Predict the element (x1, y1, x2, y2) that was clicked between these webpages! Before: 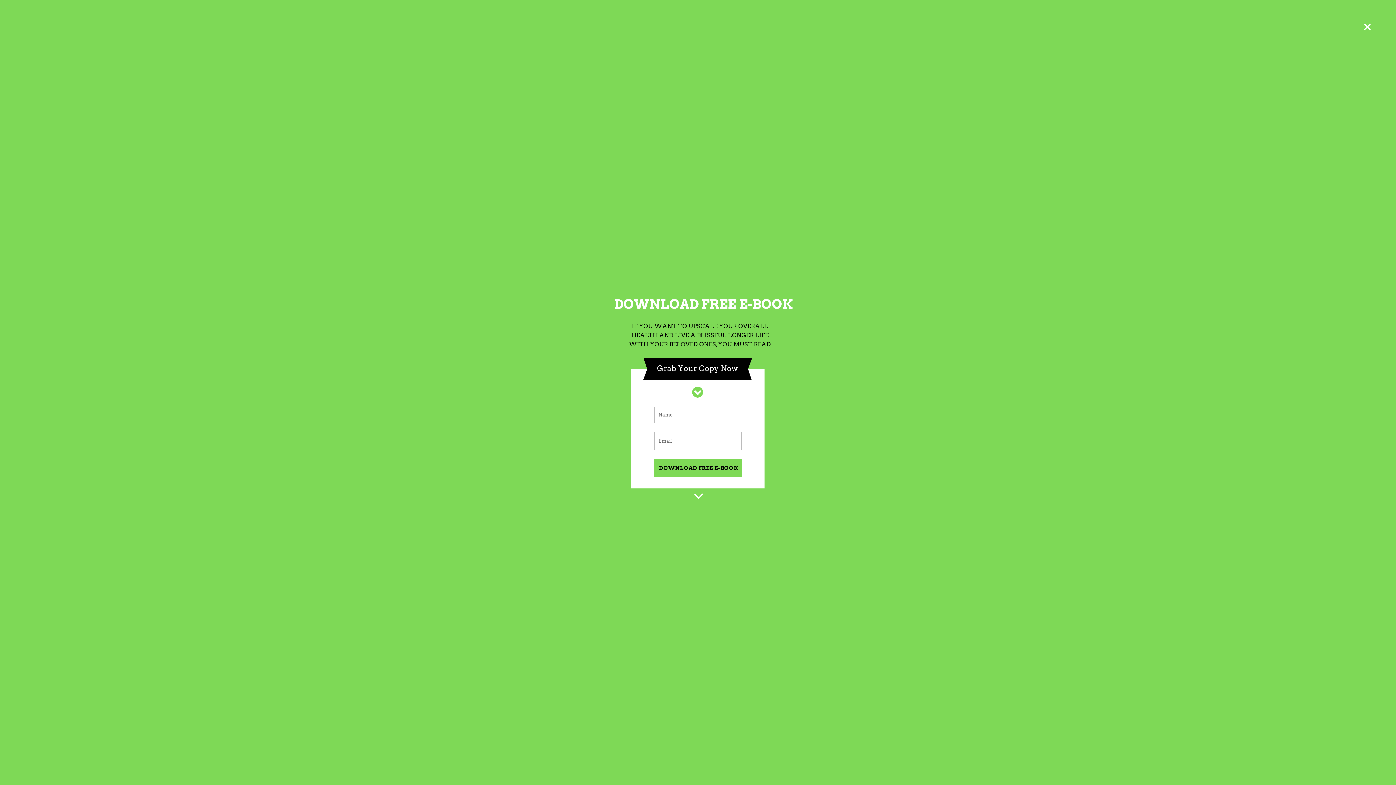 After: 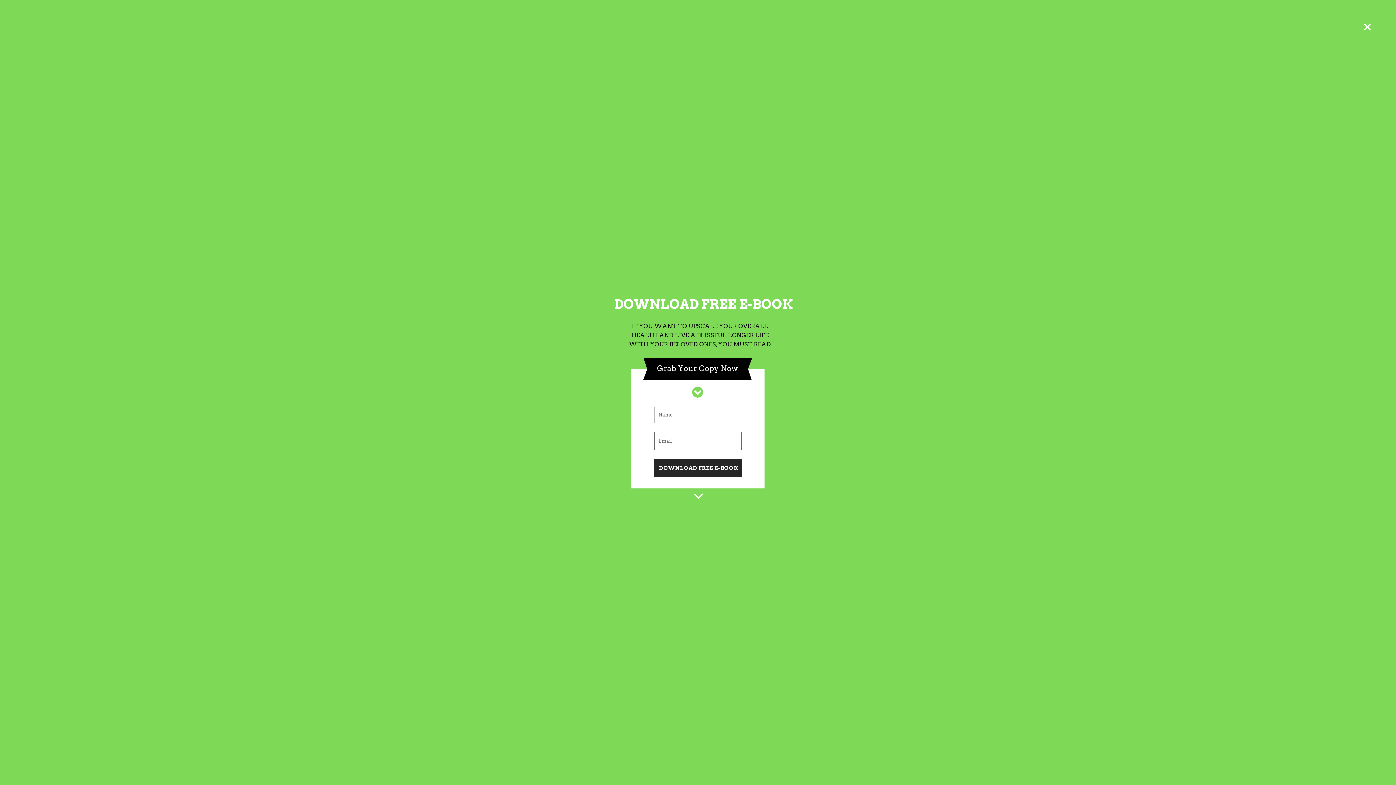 Action: bbox: (653, 459, 741, 477) label: DOWNLOAD FREE E-BOOK